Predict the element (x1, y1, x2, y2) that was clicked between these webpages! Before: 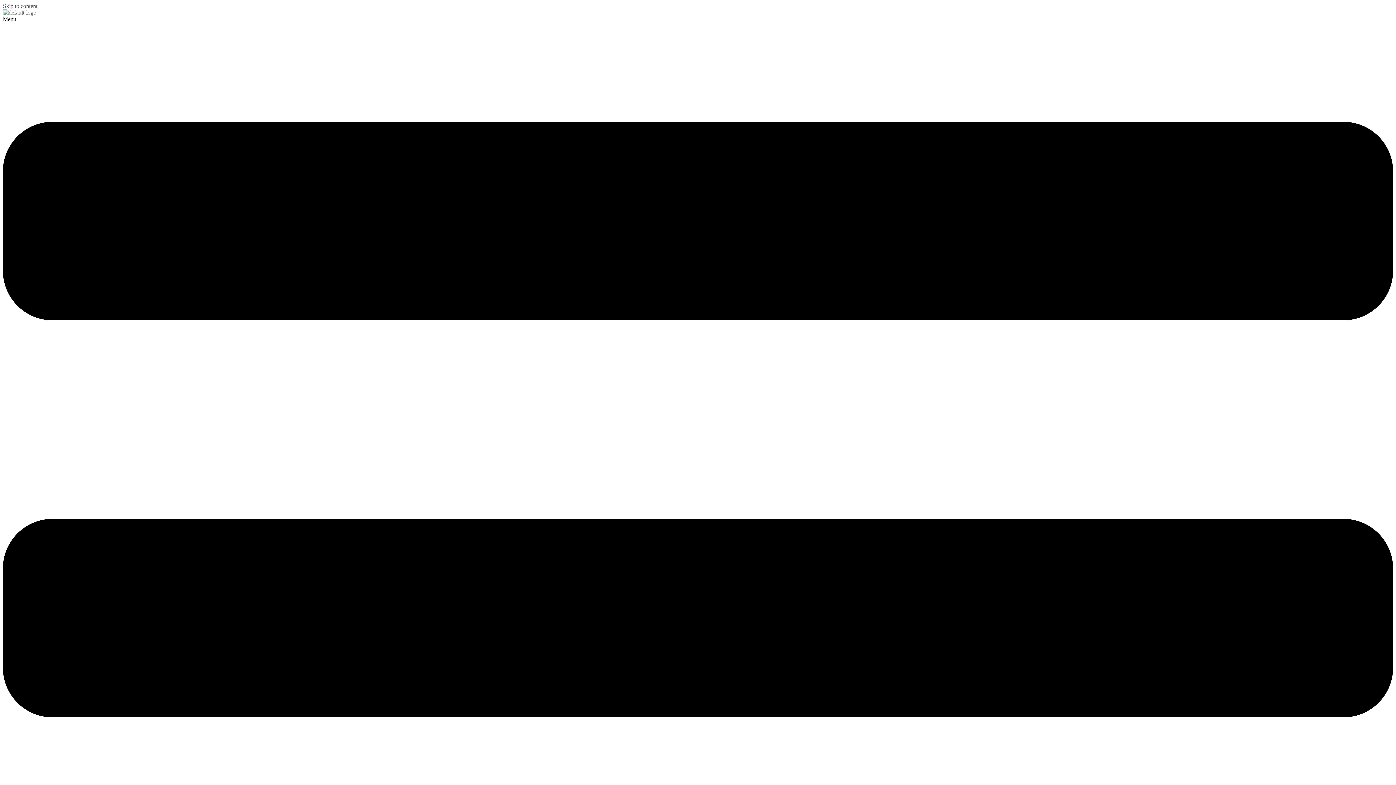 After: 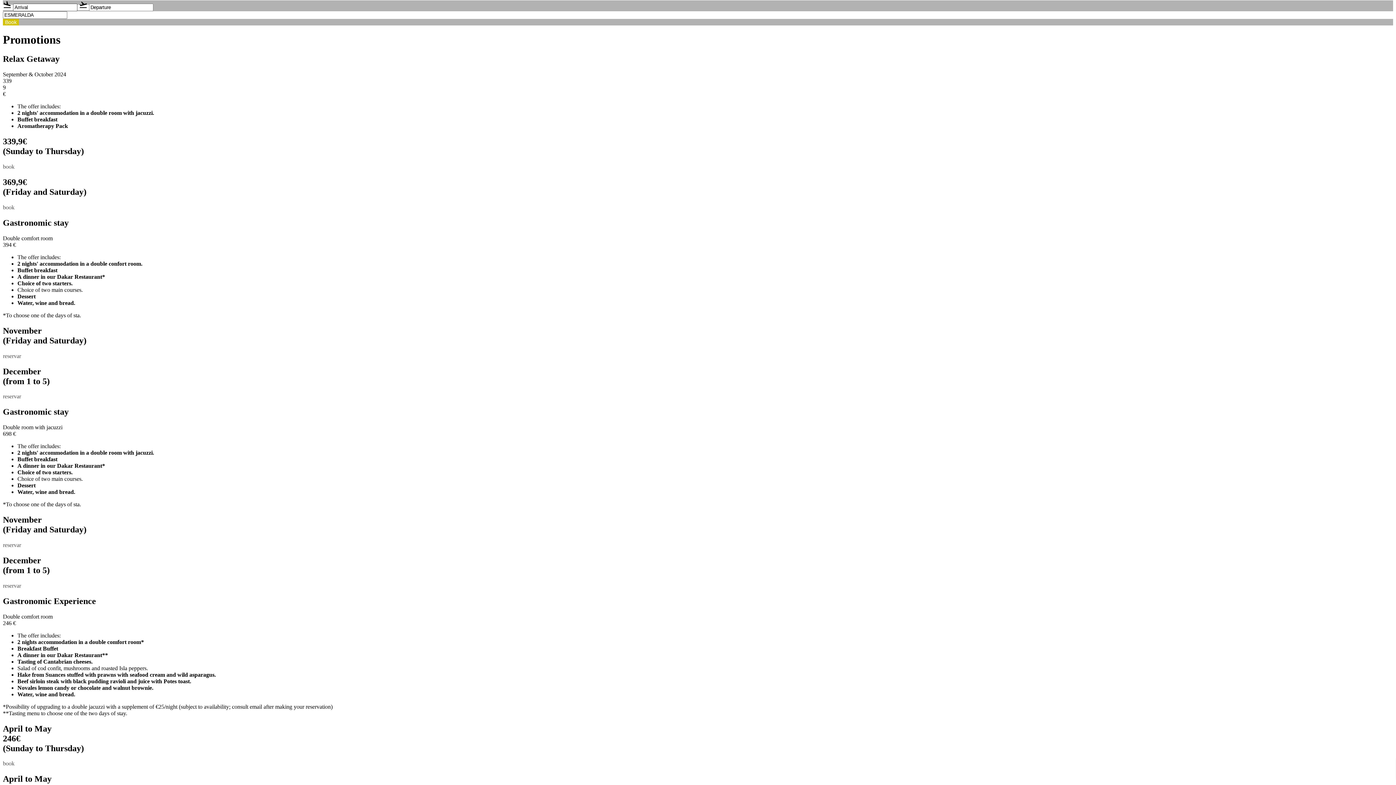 Action: bbox: (2, 2, 37, 9) label: Skip to content